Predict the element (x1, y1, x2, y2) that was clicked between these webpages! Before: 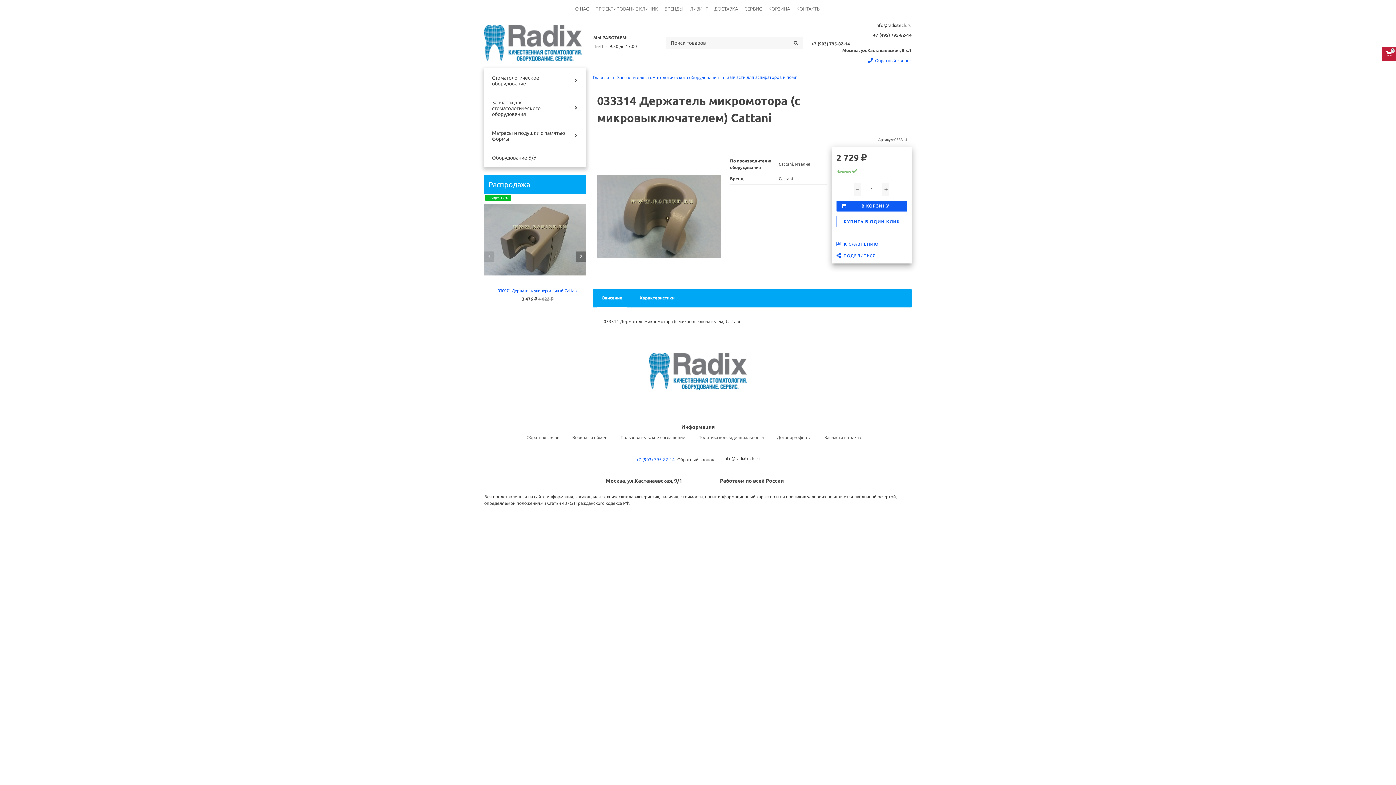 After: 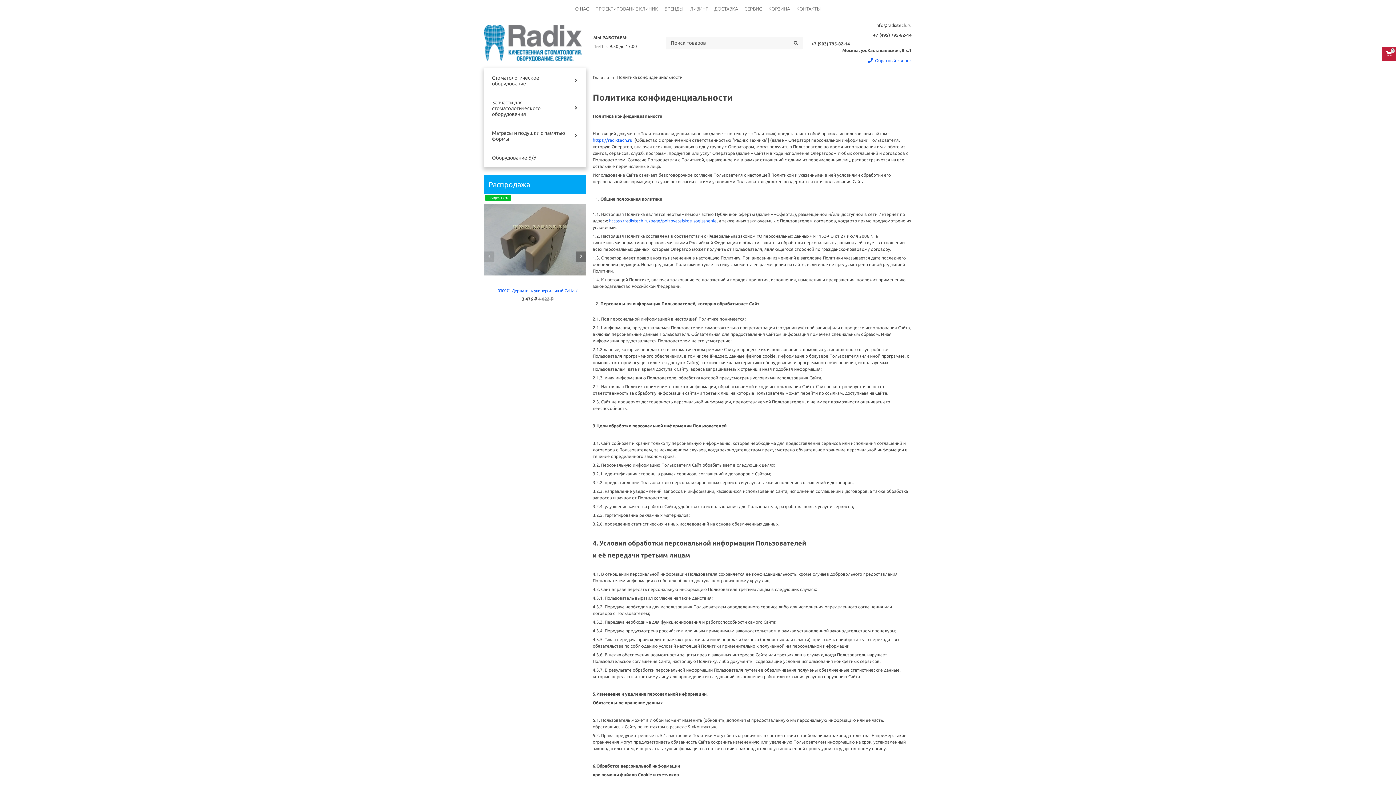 Action: label: Политика конфиденциальности bbox: (698, 434, 764, 441)